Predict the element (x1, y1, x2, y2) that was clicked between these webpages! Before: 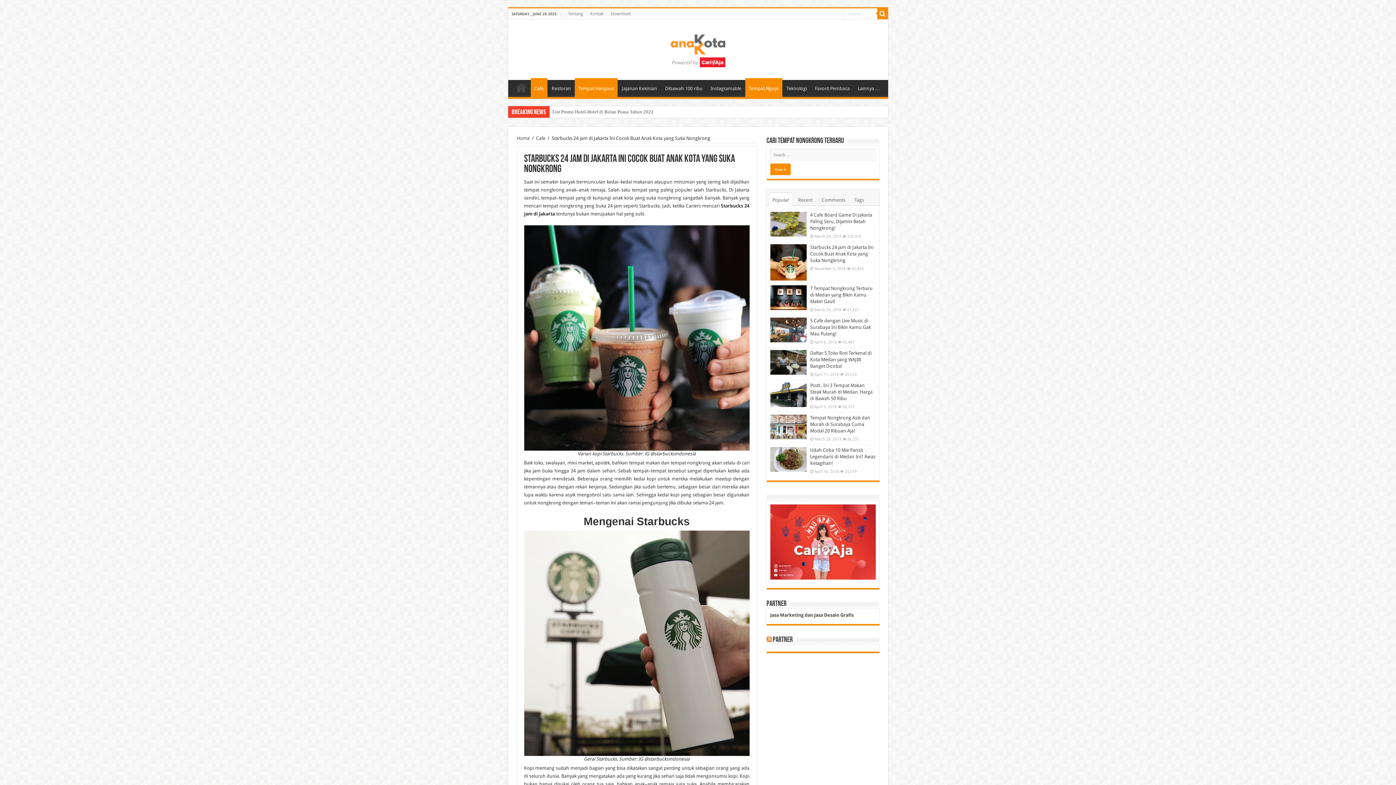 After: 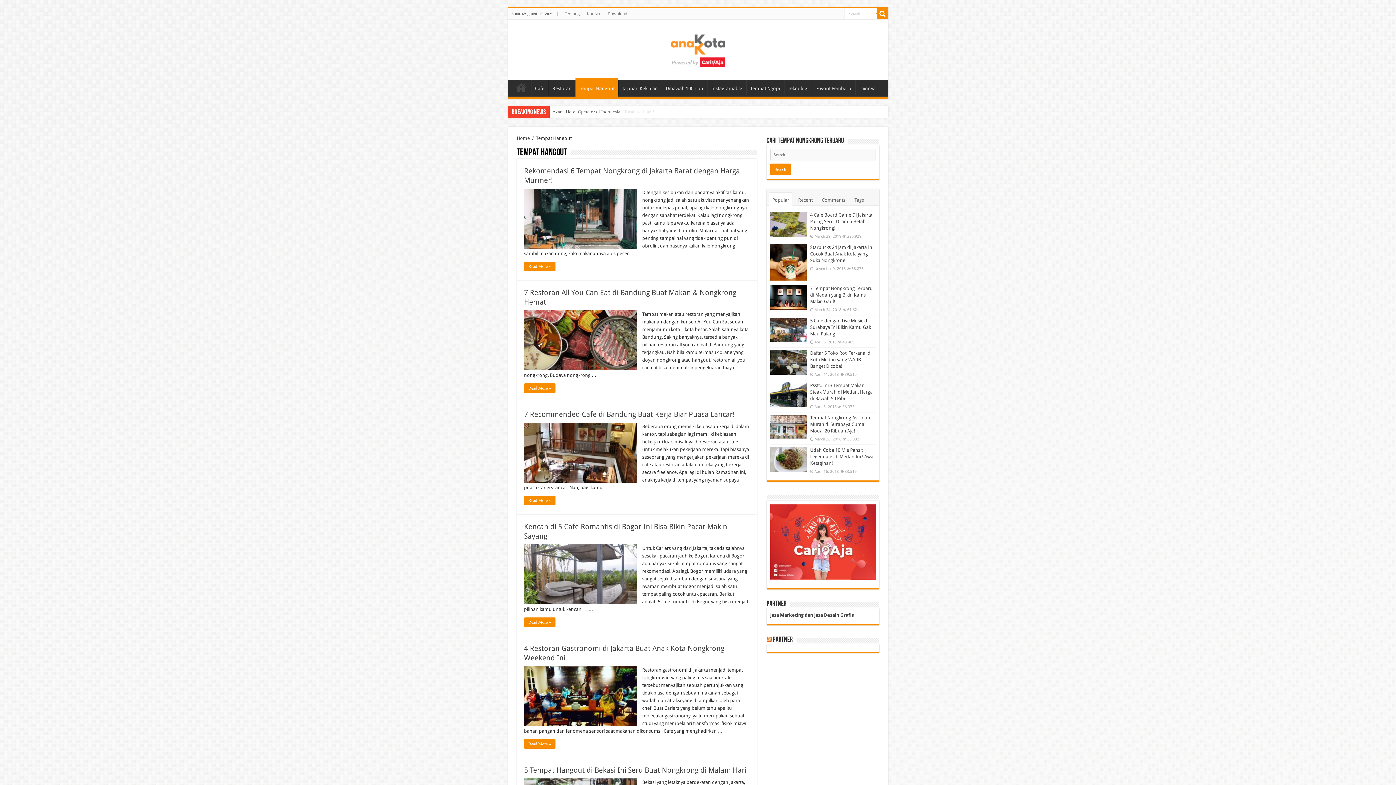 Action: label: Tempat Hangout bbox: (574, 78, 617, 97)